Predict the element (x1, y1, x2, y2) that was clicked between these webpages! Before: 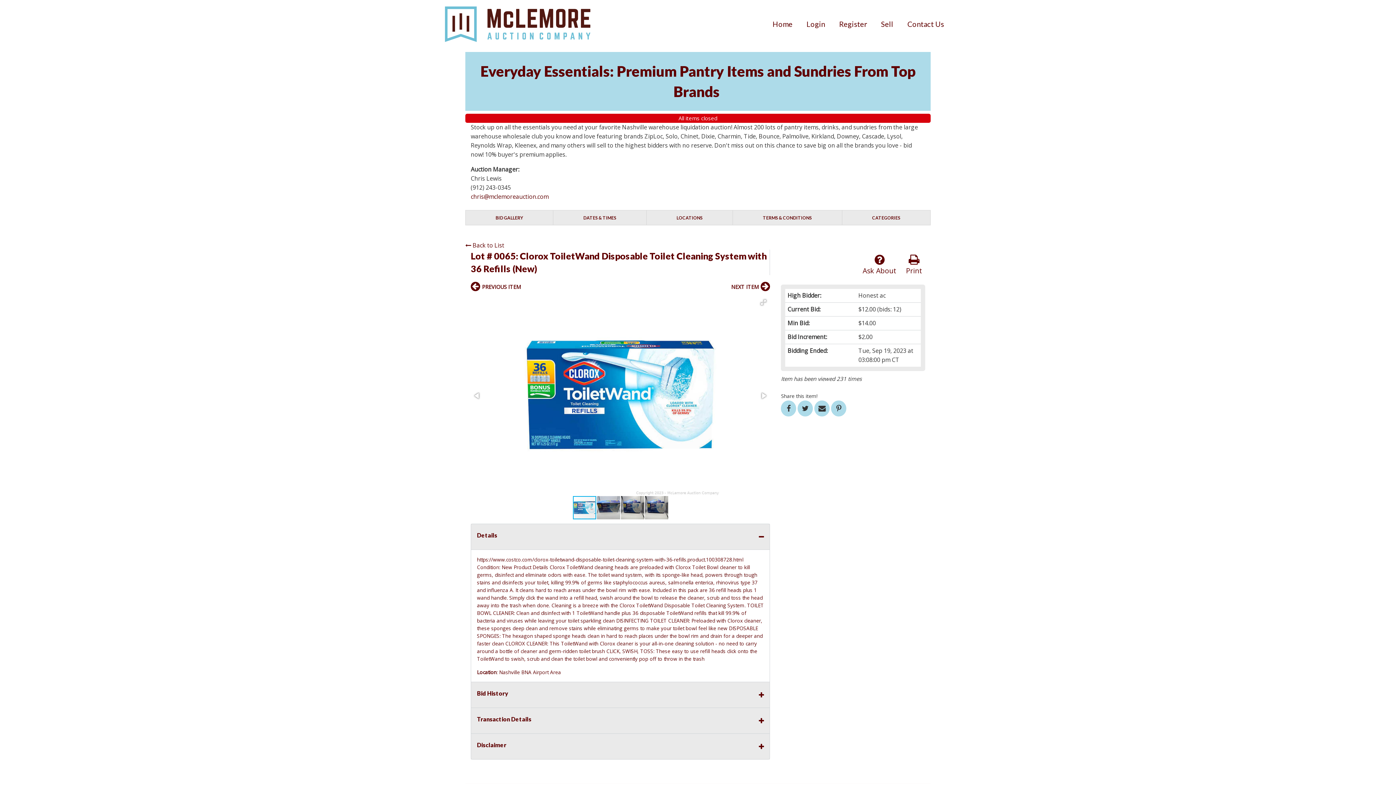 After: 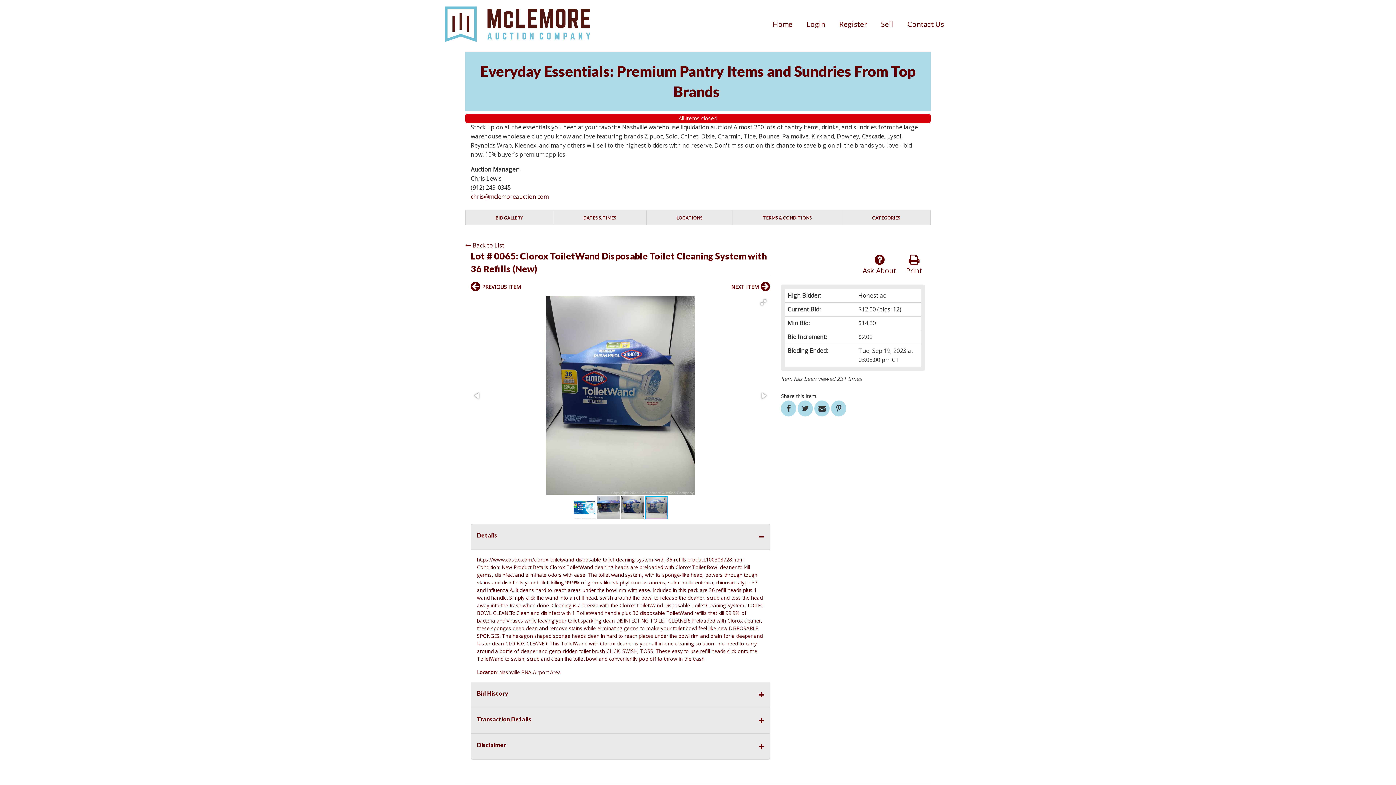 Action: bbox: (644, 495, 668, 520)